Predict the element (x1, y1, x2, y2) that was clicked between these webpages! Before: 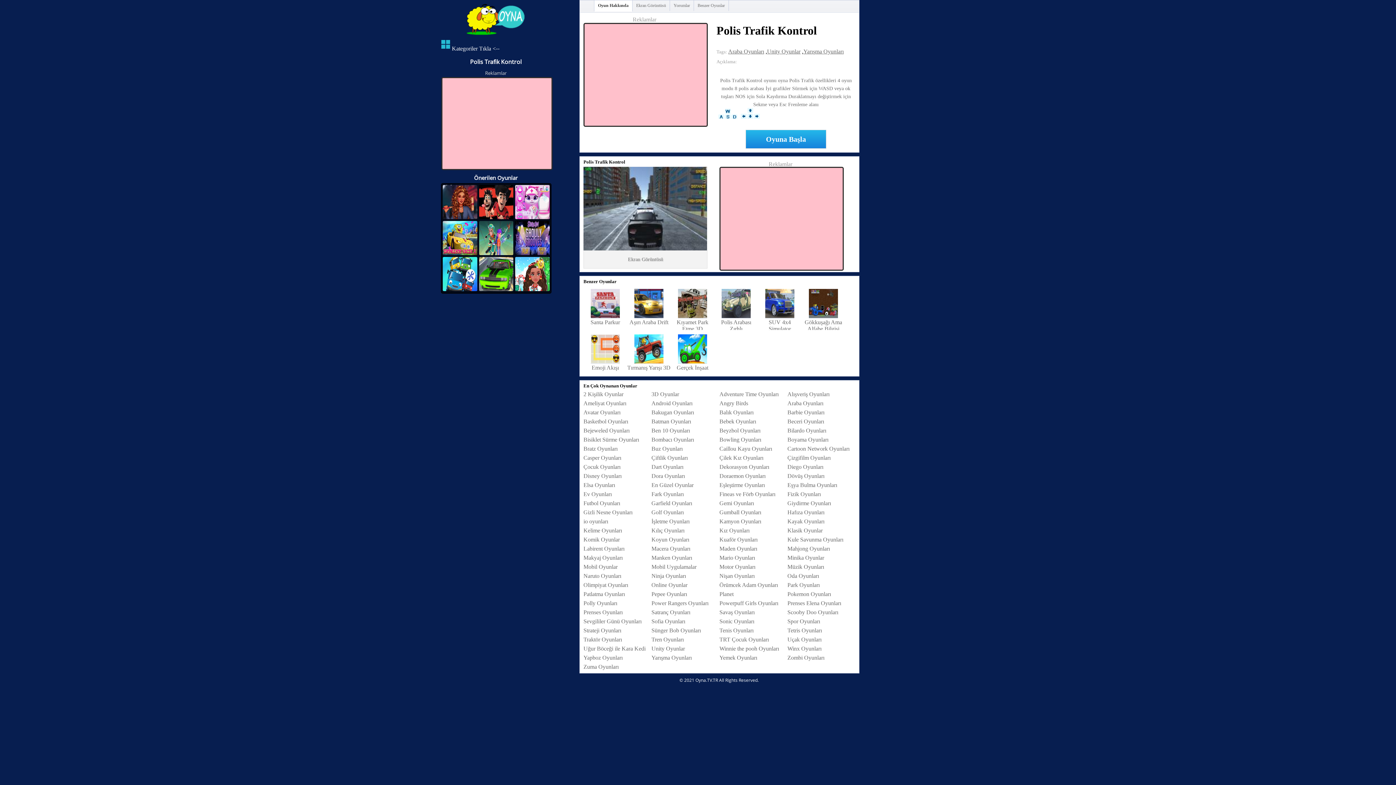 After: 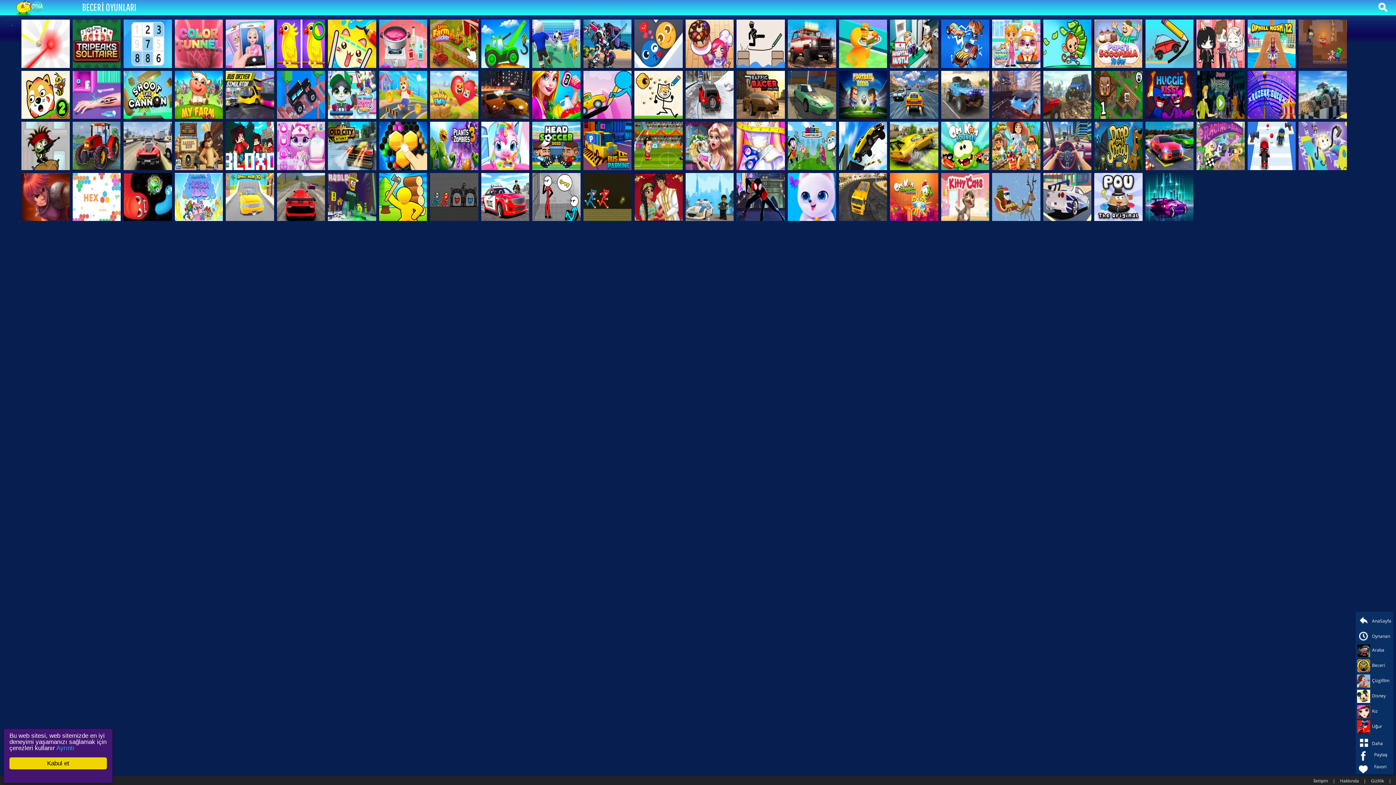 Action: bbox: (787, 418, 824, 424) label: Beceri Oyunları